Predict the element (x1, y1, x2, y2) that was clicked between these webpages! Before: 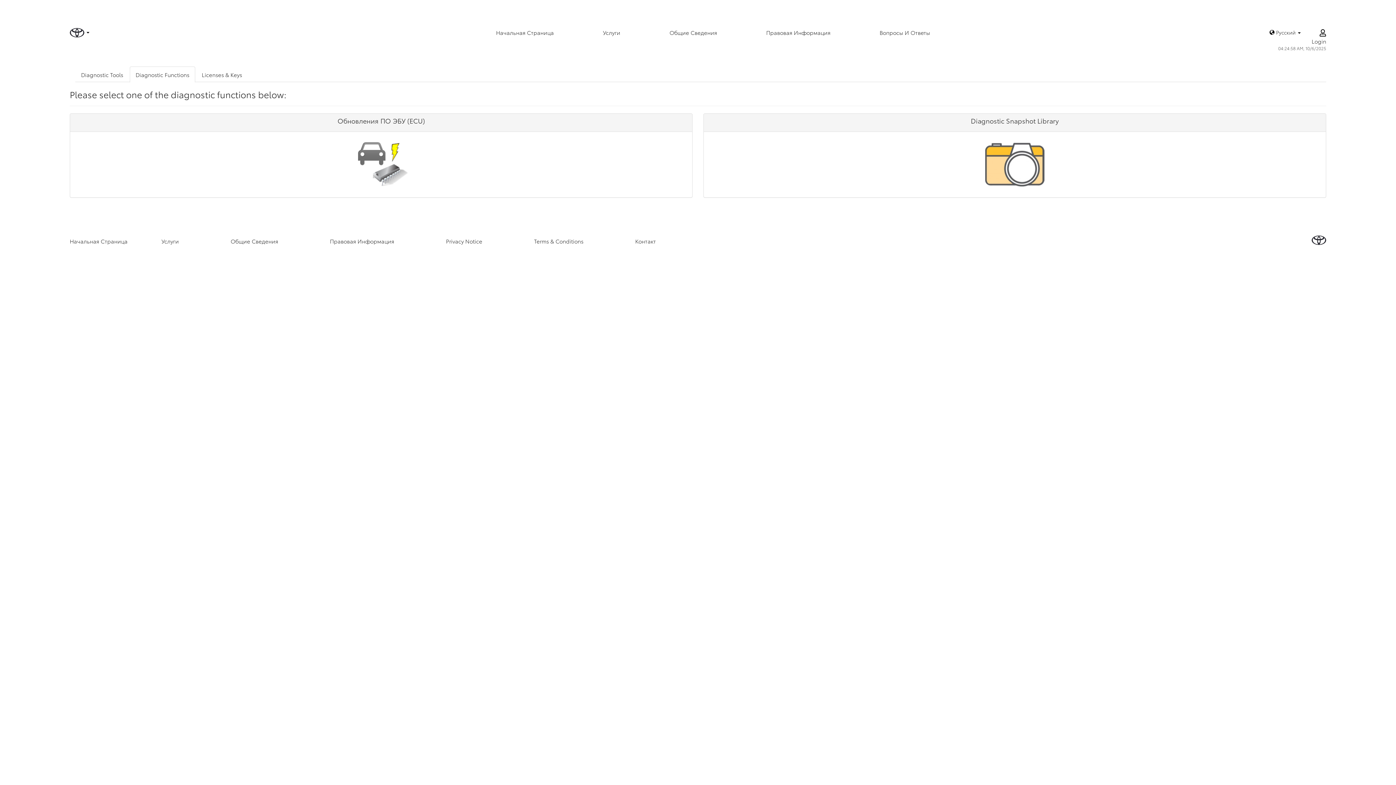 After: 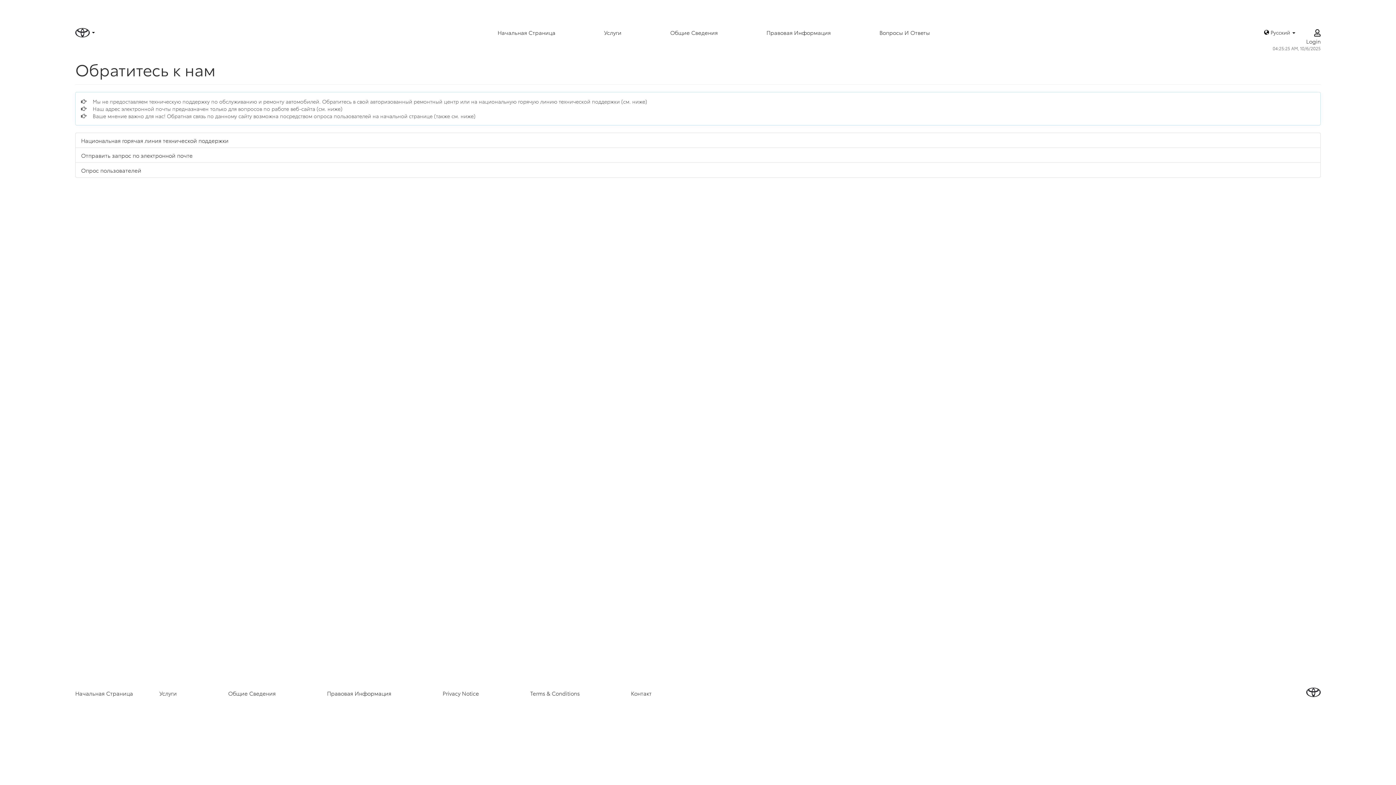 Action: label: Контакт bbox: (610, 227, 681, 254)